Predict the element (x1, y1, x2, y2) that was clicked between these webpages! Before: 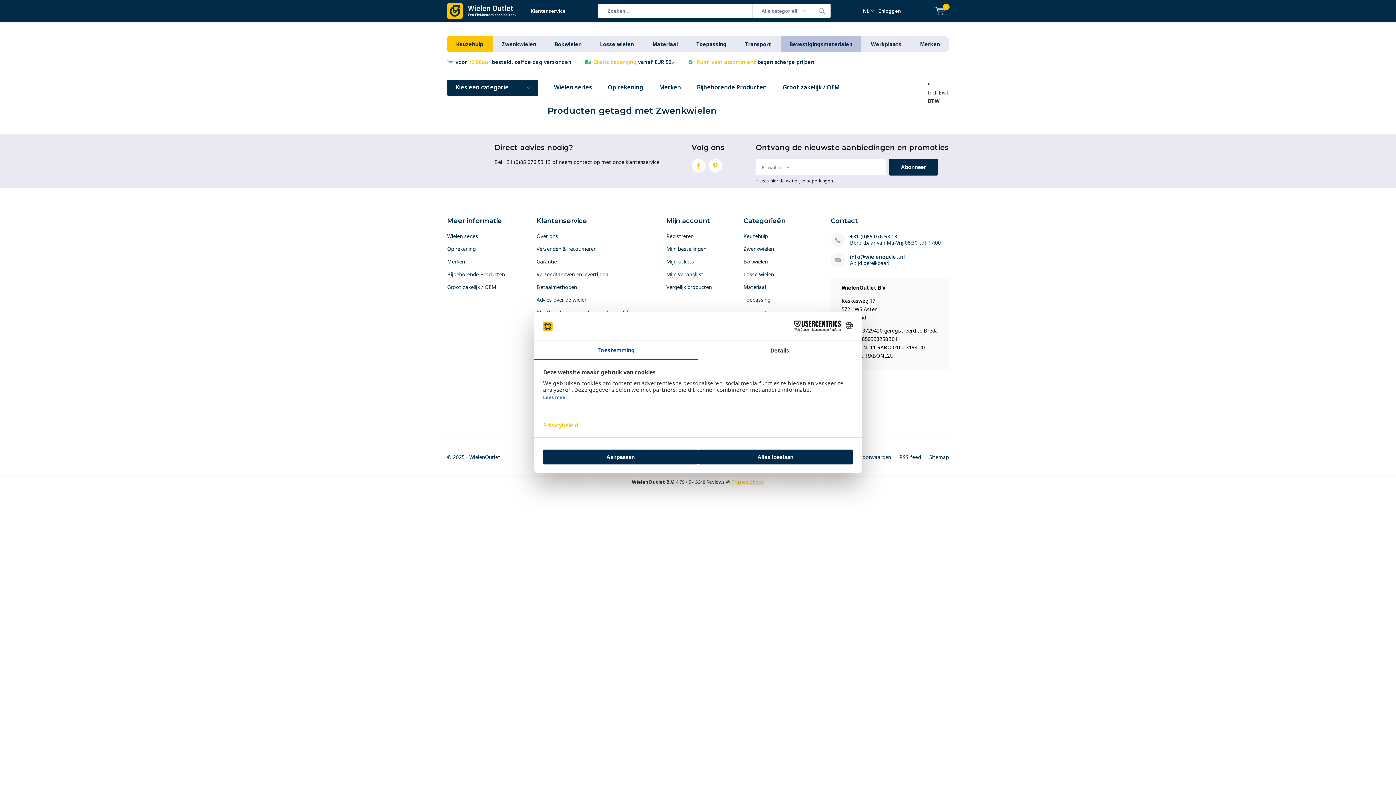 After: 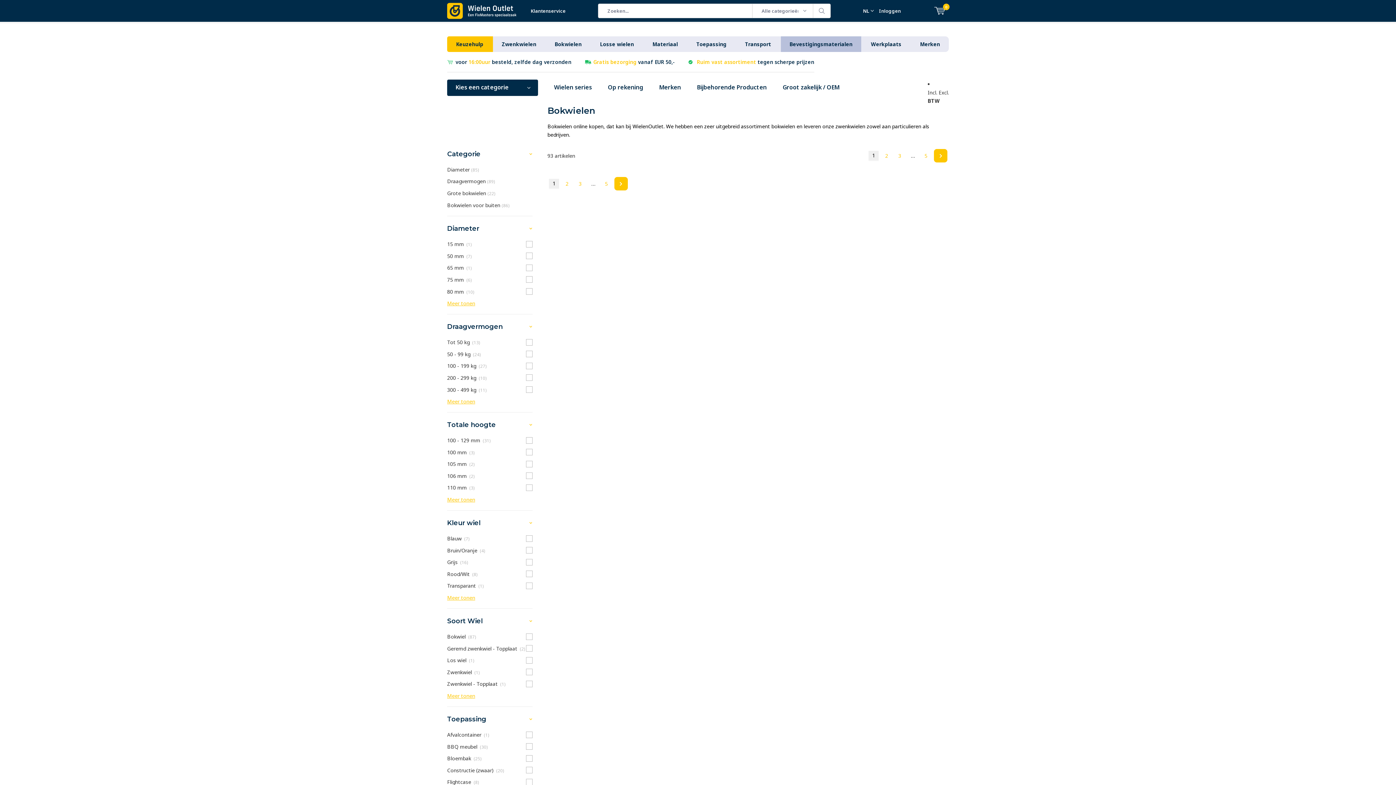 Action: bbox: (554, 40, 581, 47) label: Bokwielen